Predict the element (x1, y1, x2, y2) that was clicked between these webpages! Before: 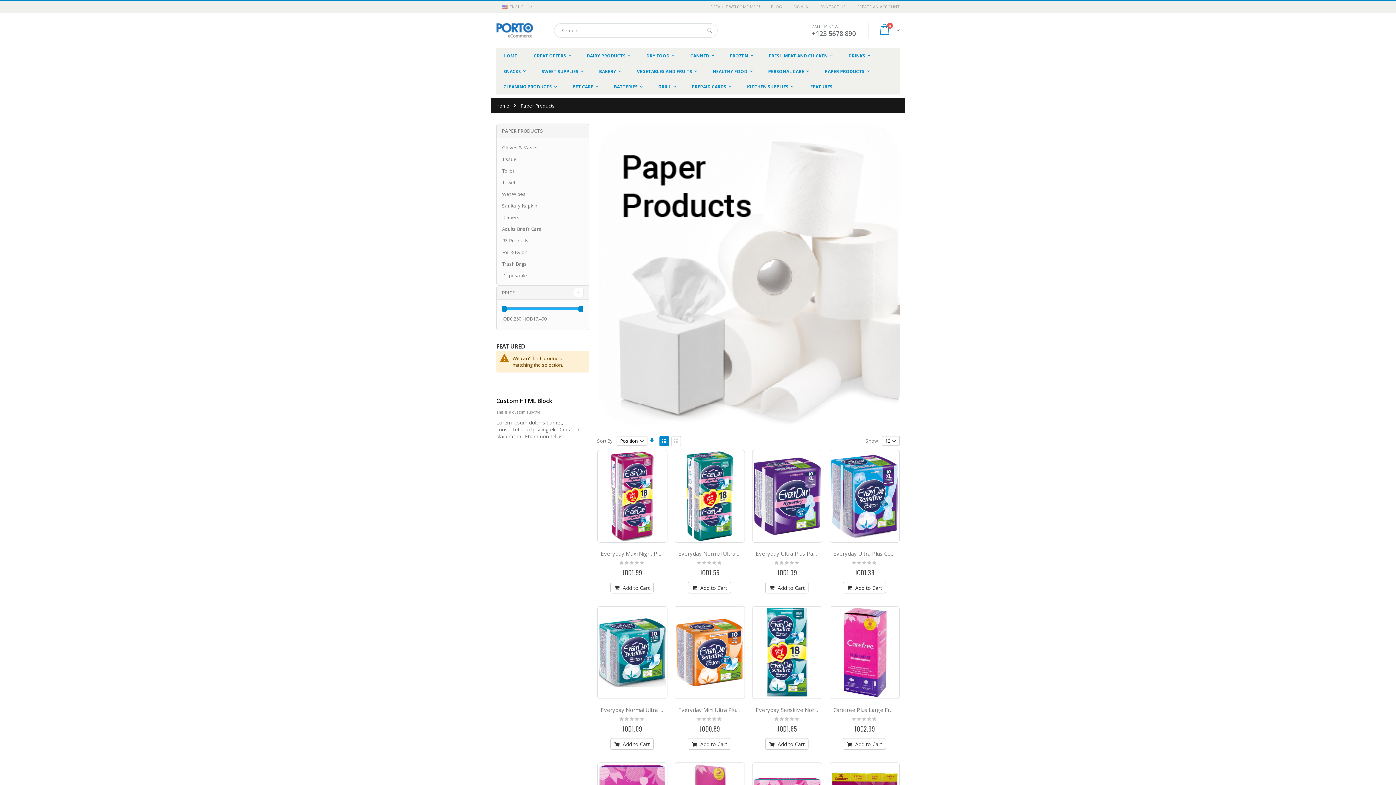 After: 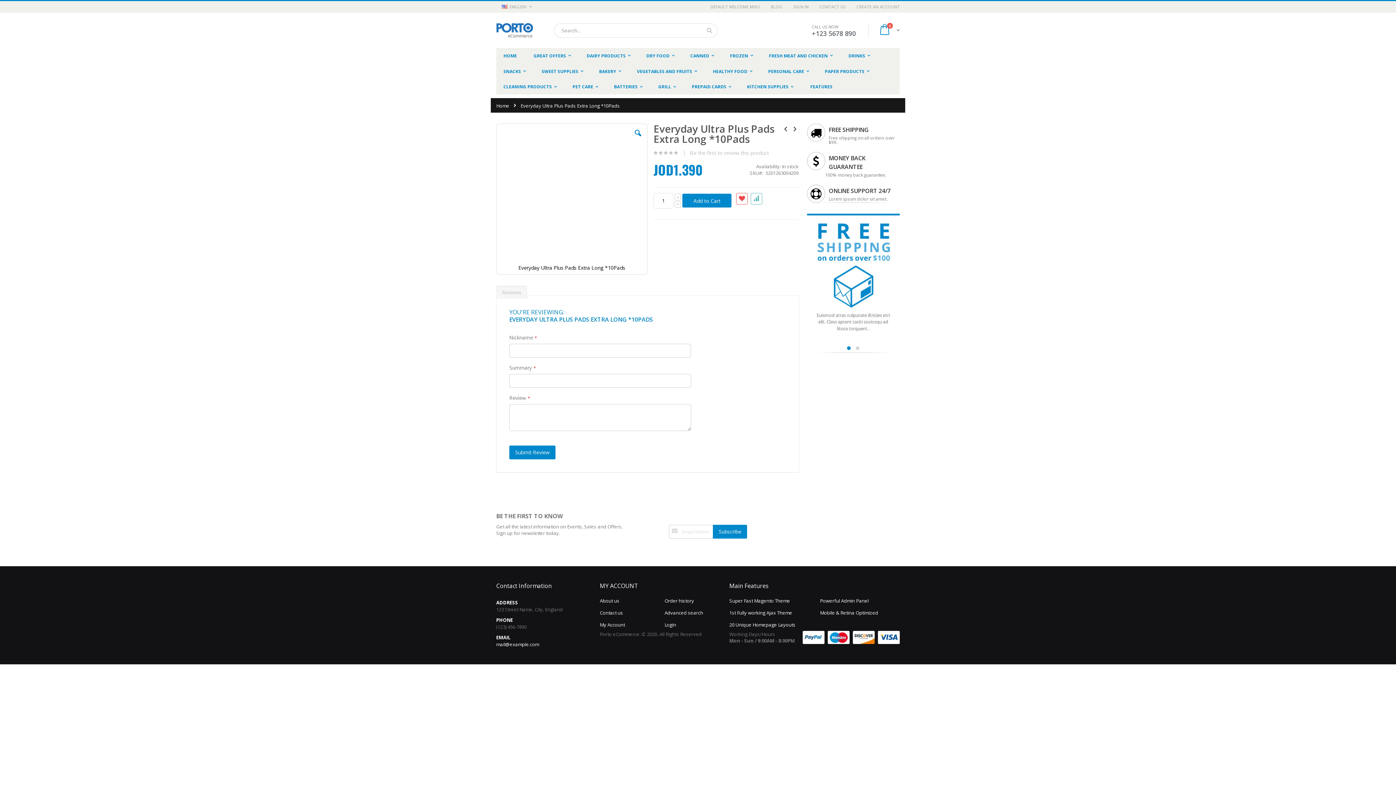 Action: label: Everyday Ultra Plus Pads Extra Long *10Pads bbox: (755, 550, 871, 557)